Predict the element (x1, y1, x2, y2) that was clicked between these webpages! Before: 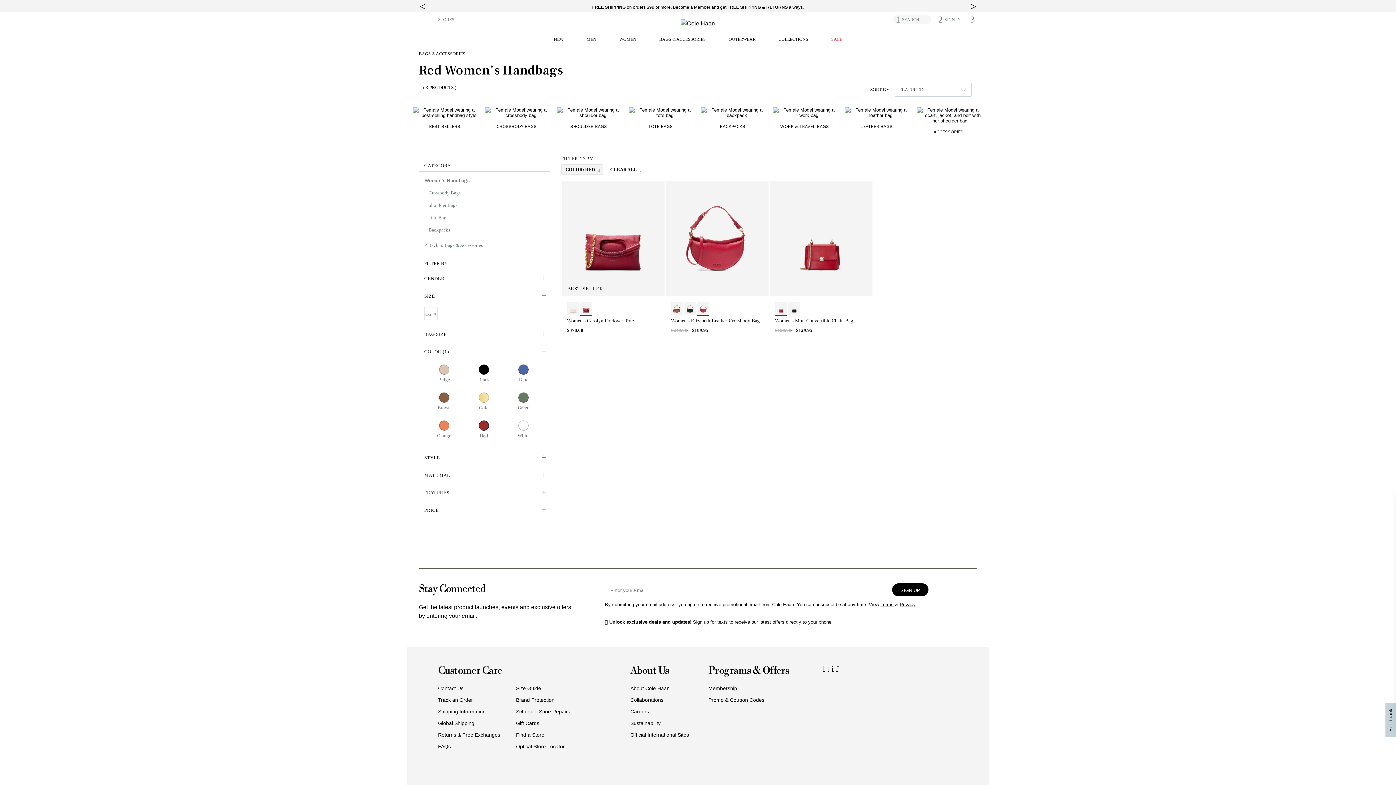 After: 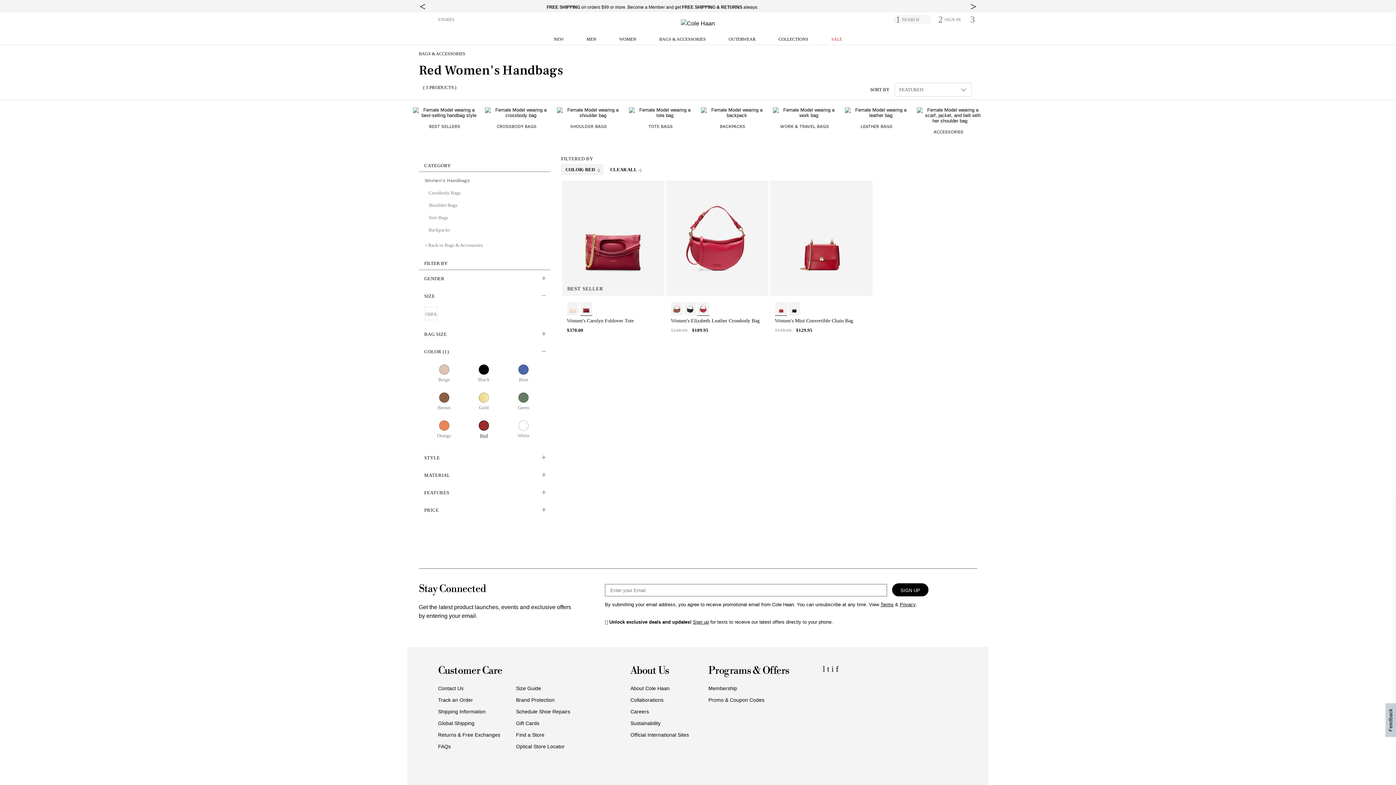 Action: label: About Us bbox: (630, 665, 708, 682)